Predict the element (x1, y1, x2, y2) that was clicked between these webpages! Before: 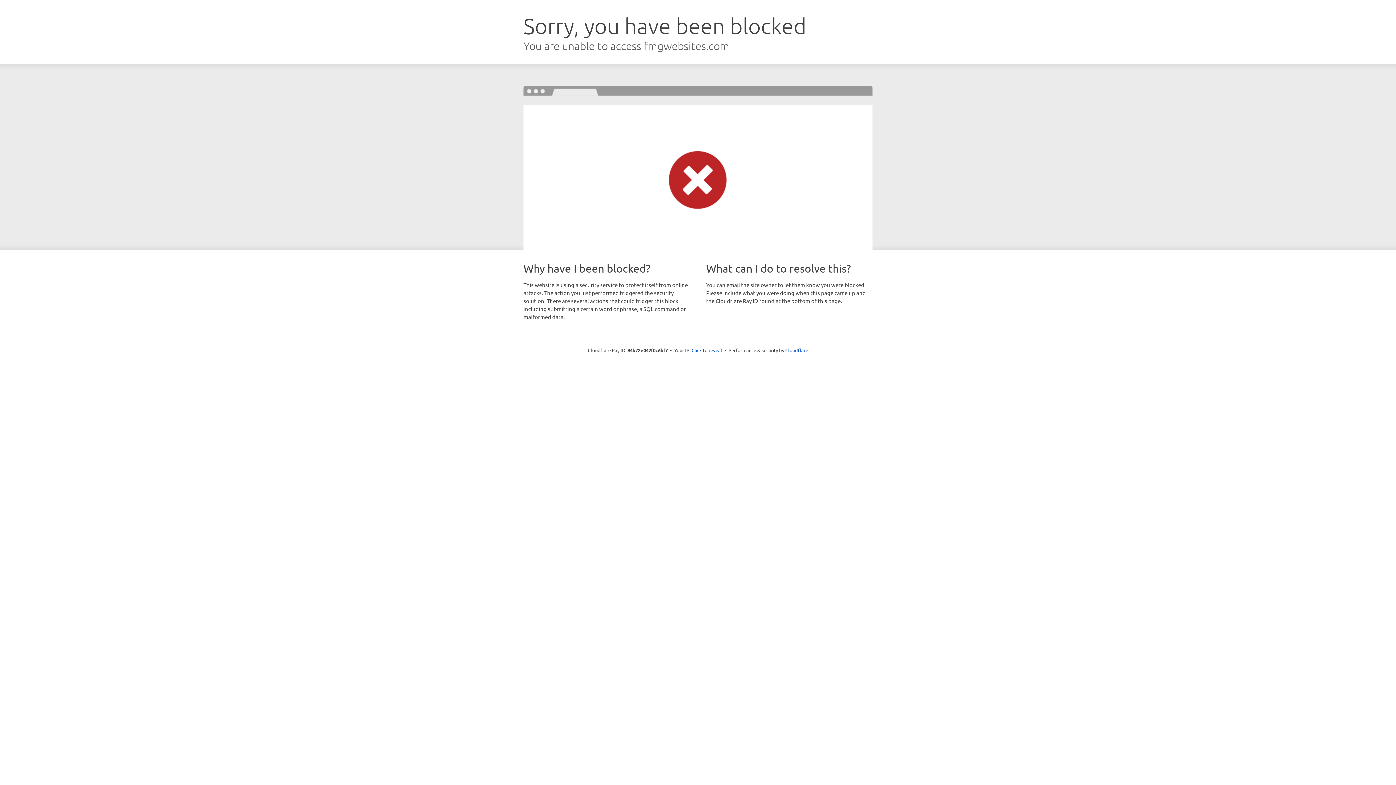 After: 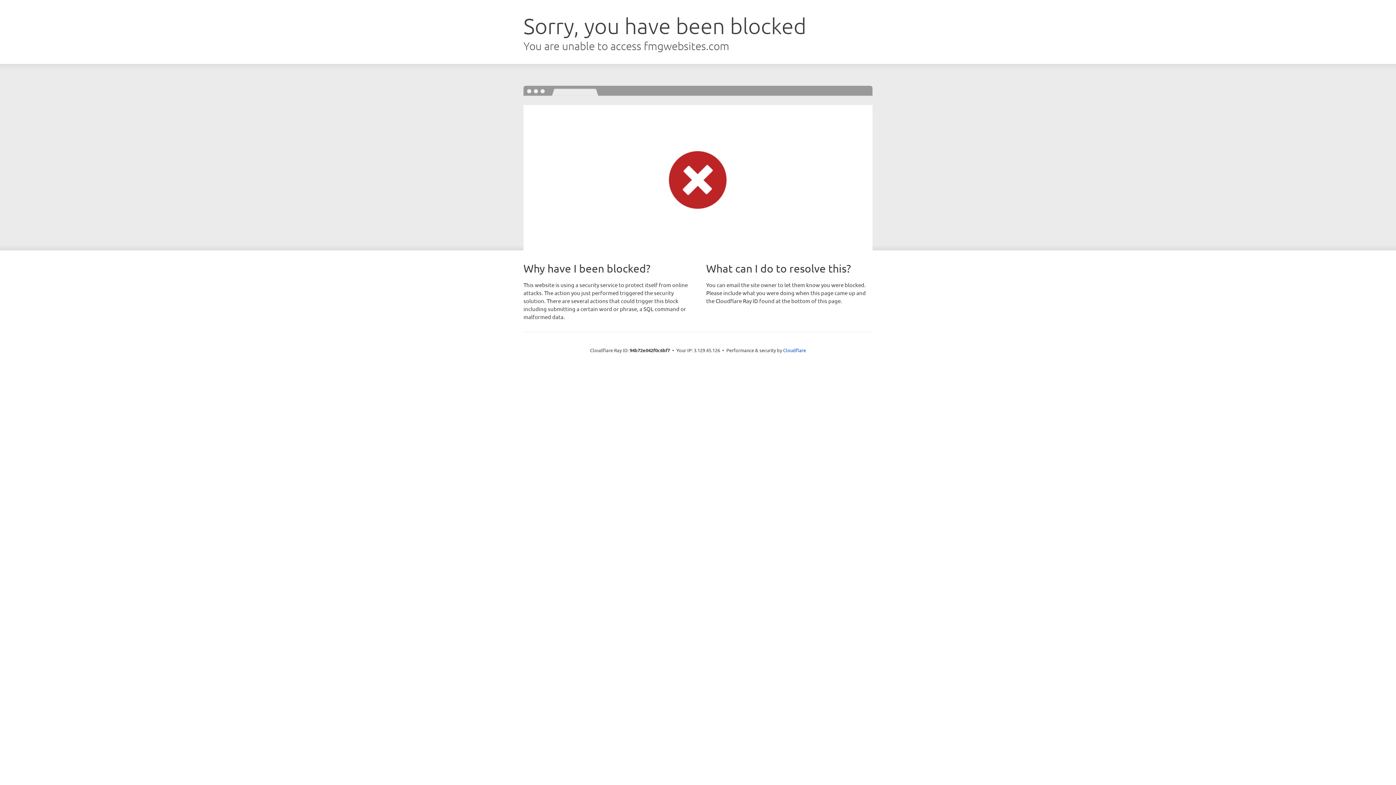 Action: label: Click to reveal bbox: (691, 346, 722, 353)